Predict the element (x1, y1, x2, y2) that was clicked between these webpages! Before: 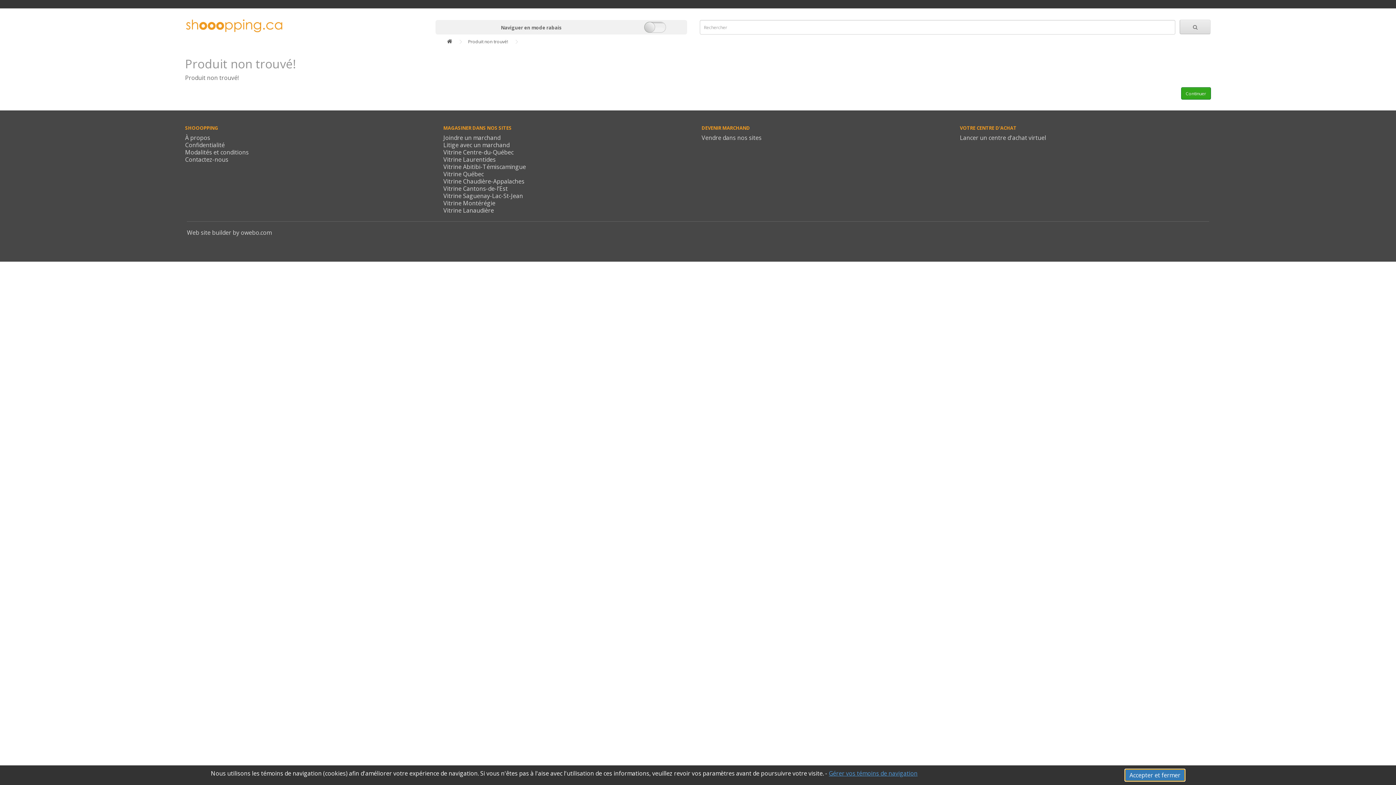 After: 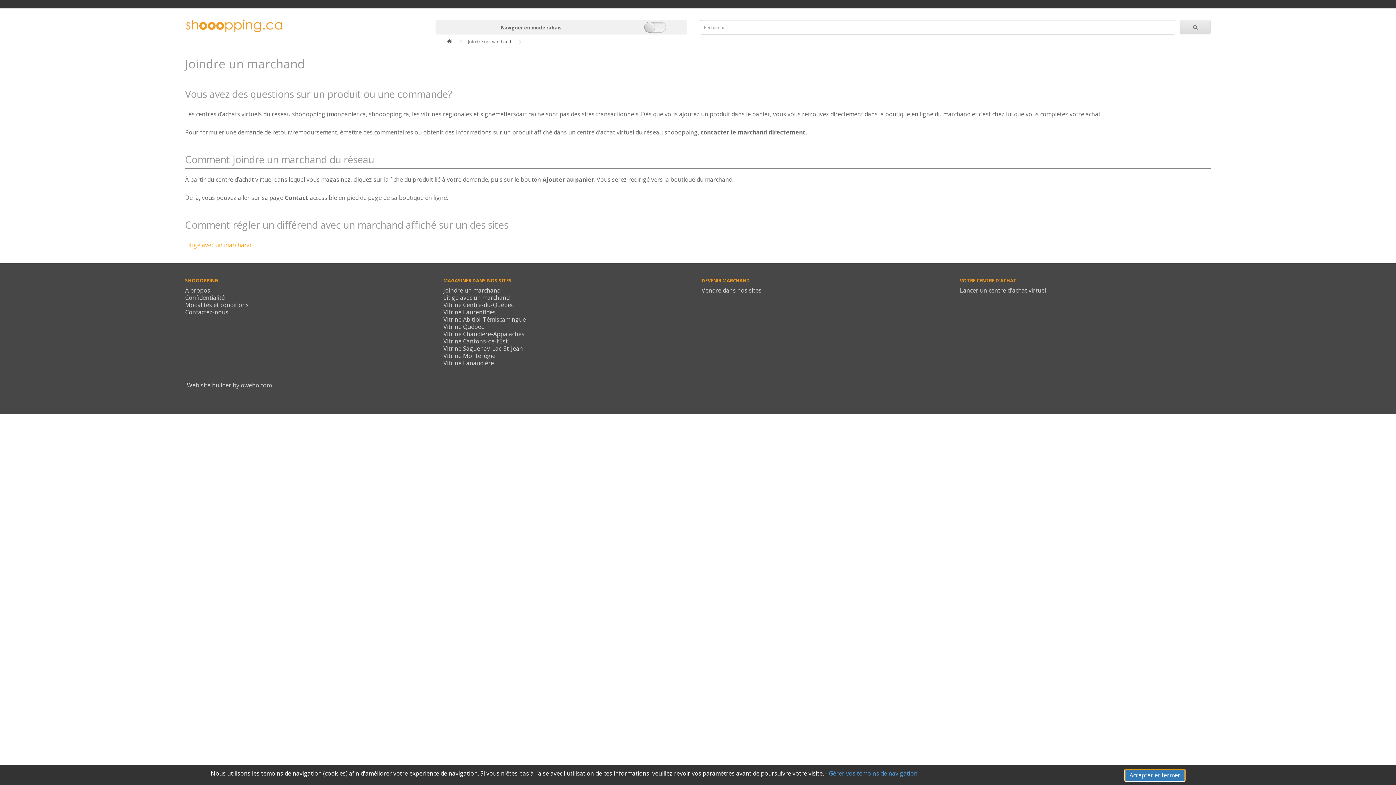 Action: bbox: (443, 133, 500, 141) label: Joindre un marchand